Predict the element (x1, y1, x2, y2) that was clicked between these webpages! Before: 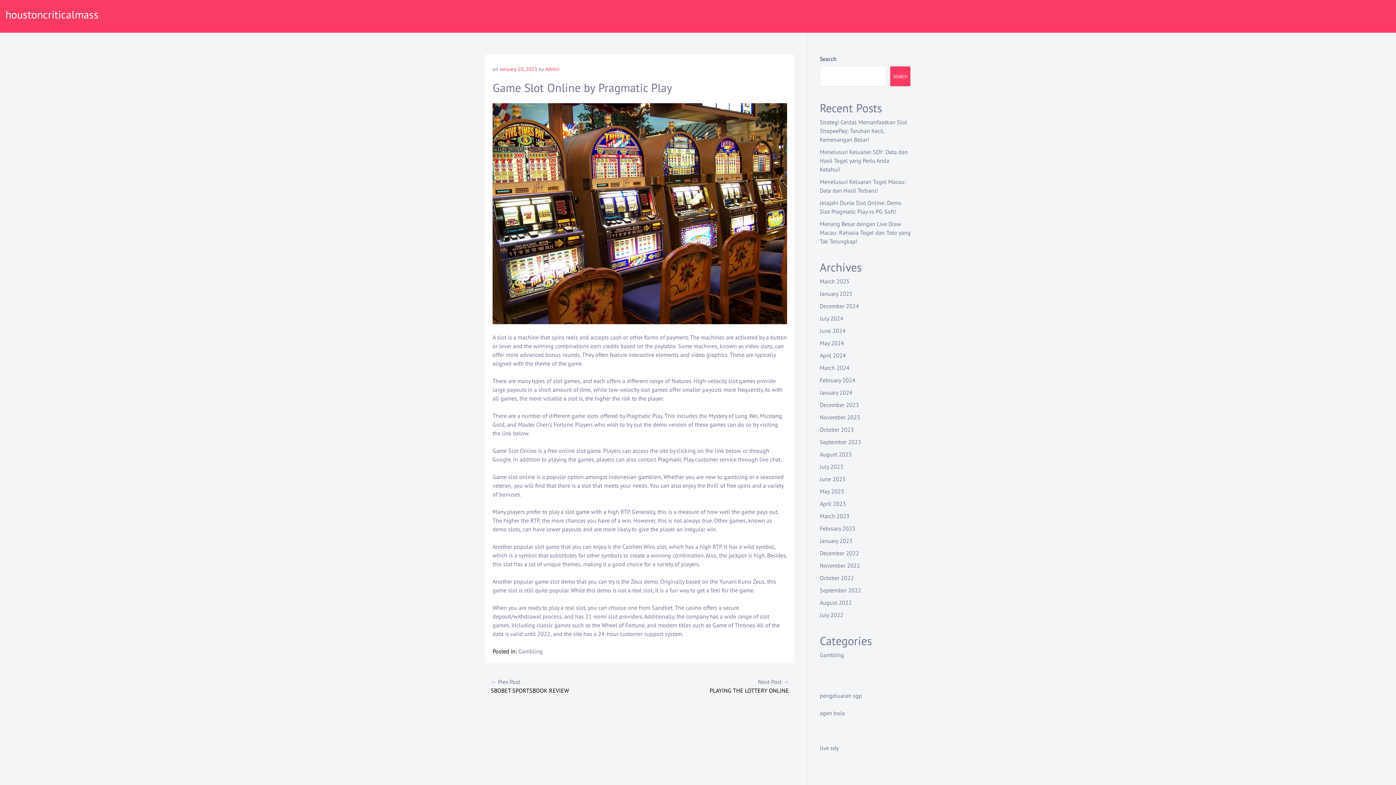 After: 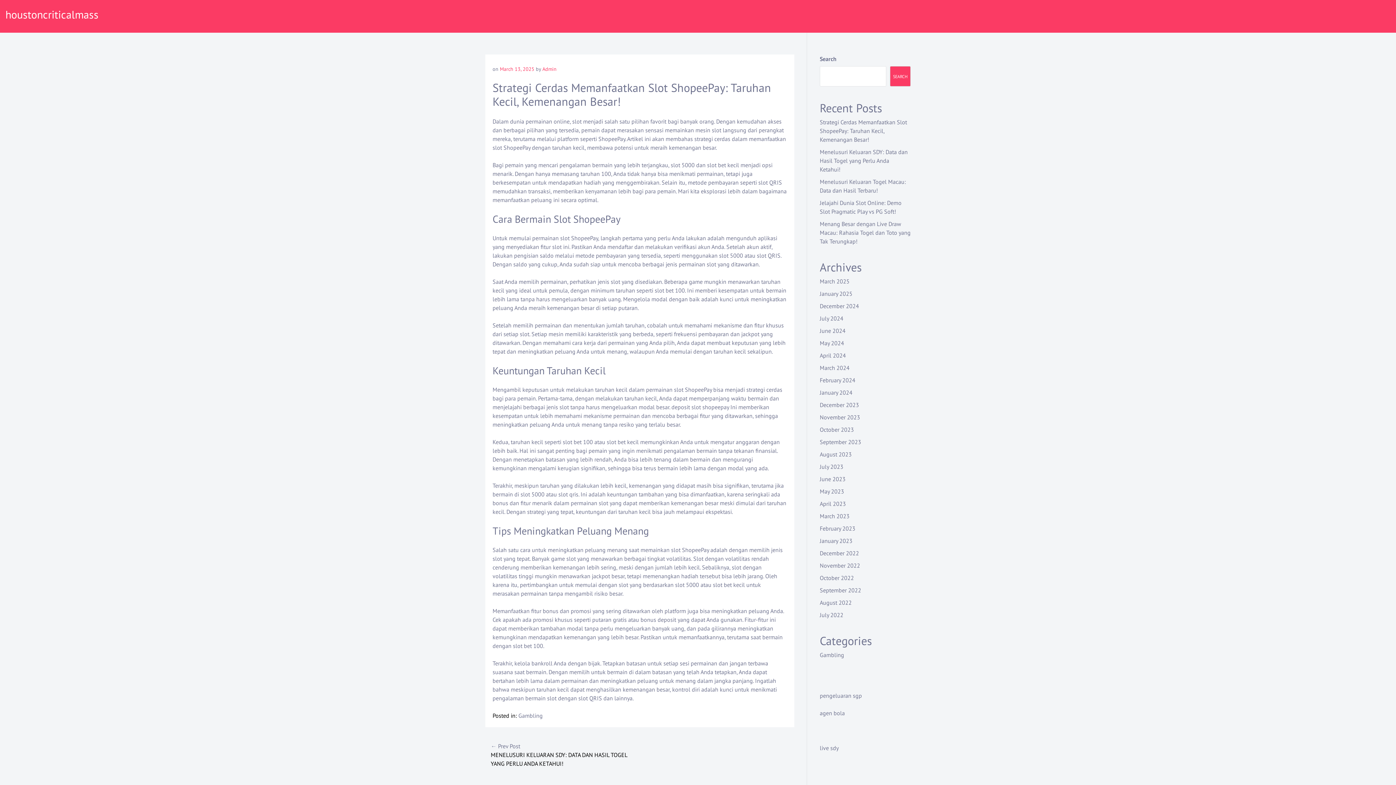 Action: bbox: (820, 118, 907, 143) label: Strategi Cerdas Memanfaatkan Slot ShopeePay: Taruhan Kecil, Kemenangan Besar!